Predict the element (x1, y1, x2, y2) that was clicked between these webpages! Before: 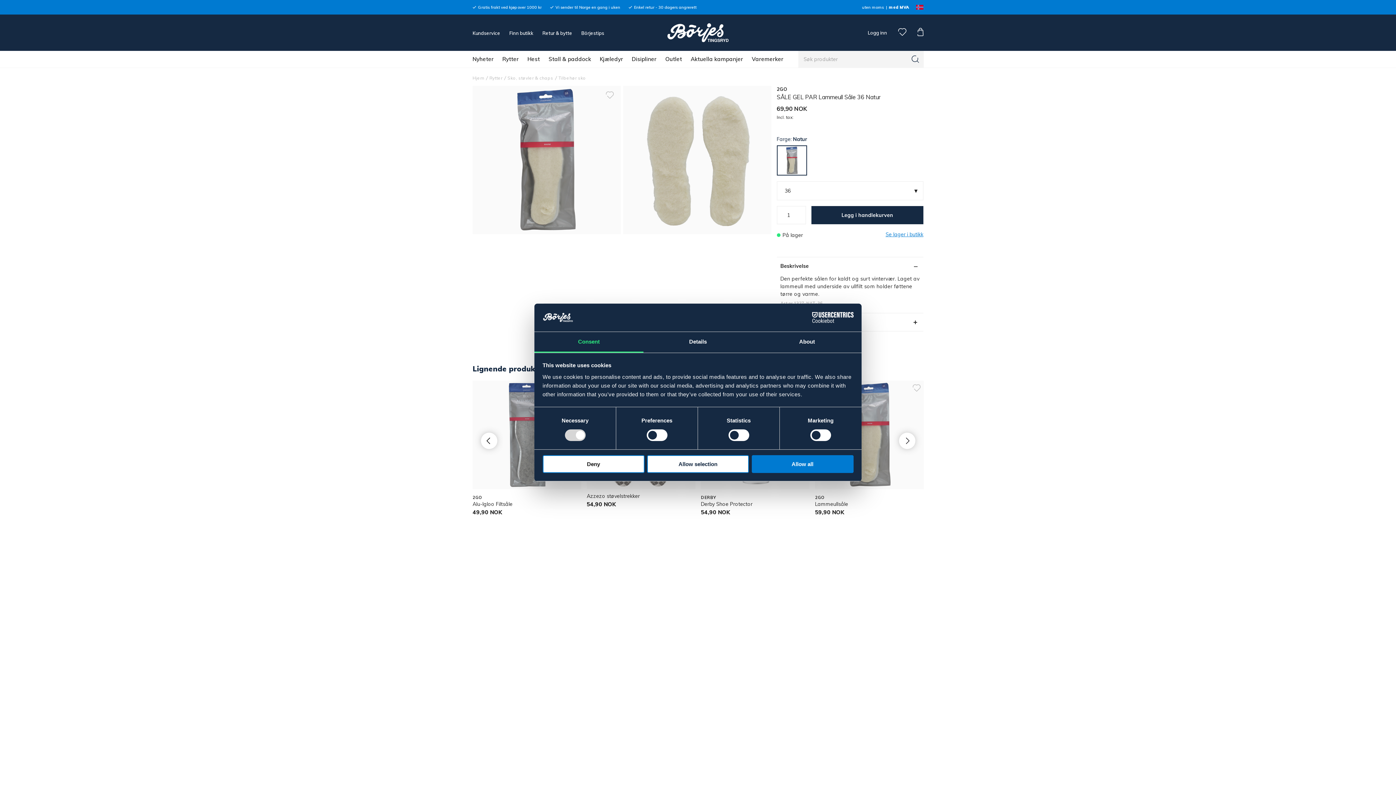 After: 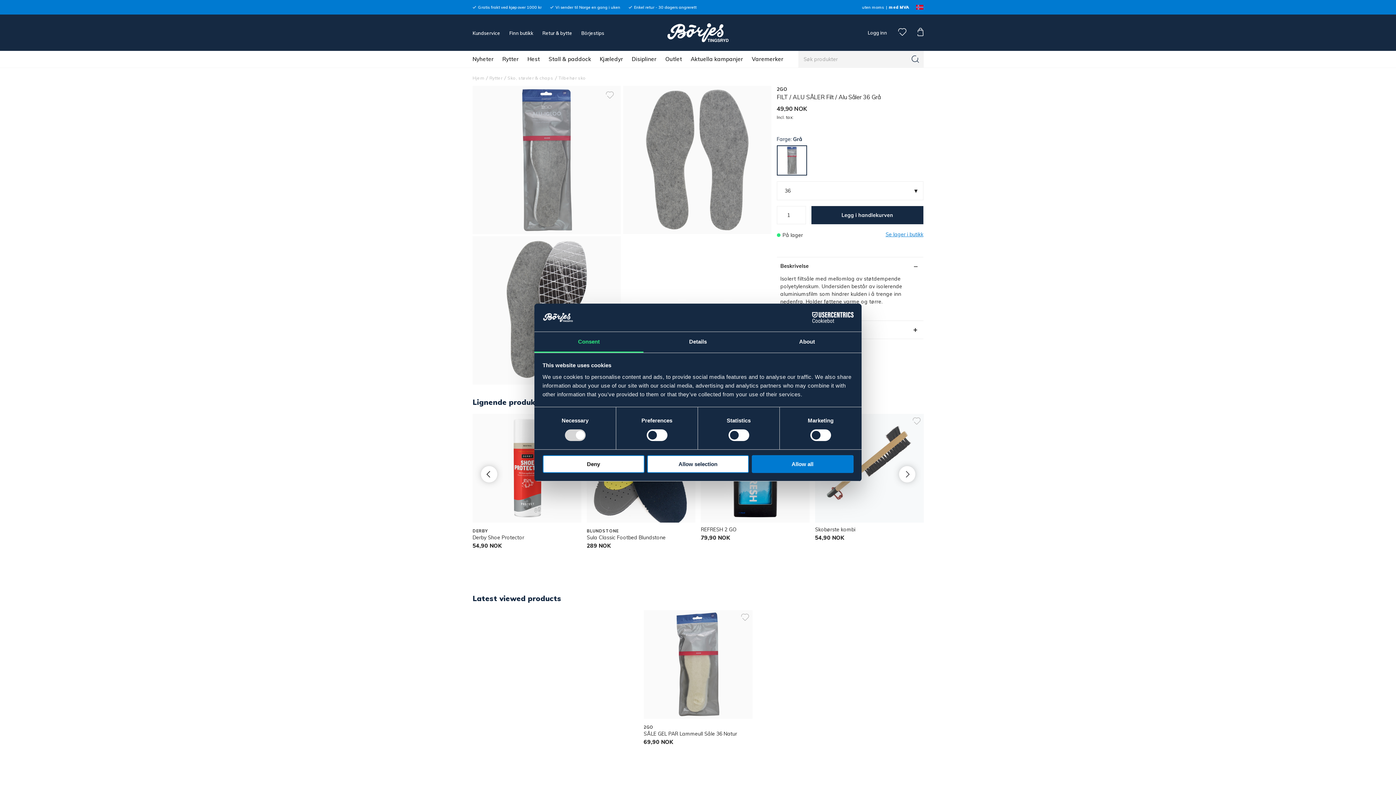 Action: label: 2GO bbox: (472, 495, 482, 500)